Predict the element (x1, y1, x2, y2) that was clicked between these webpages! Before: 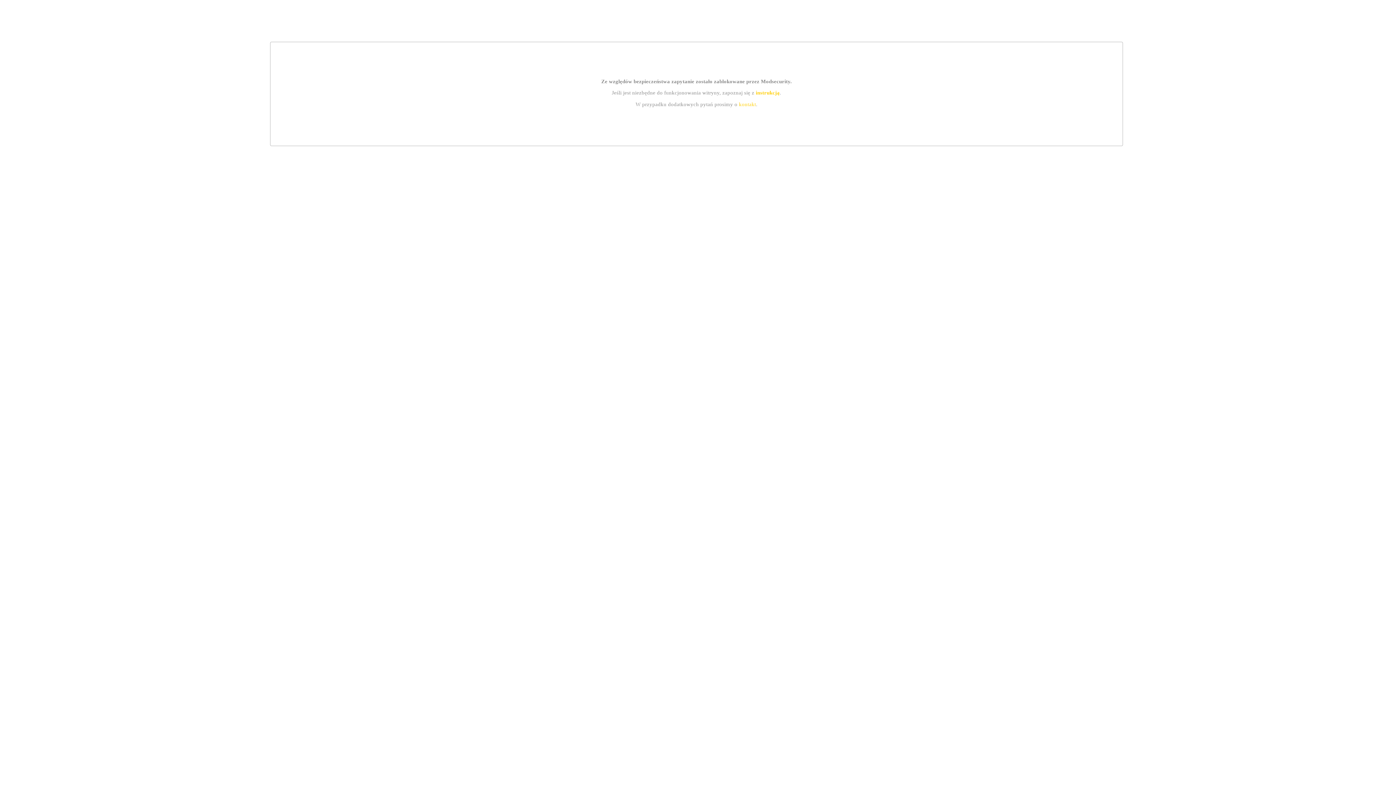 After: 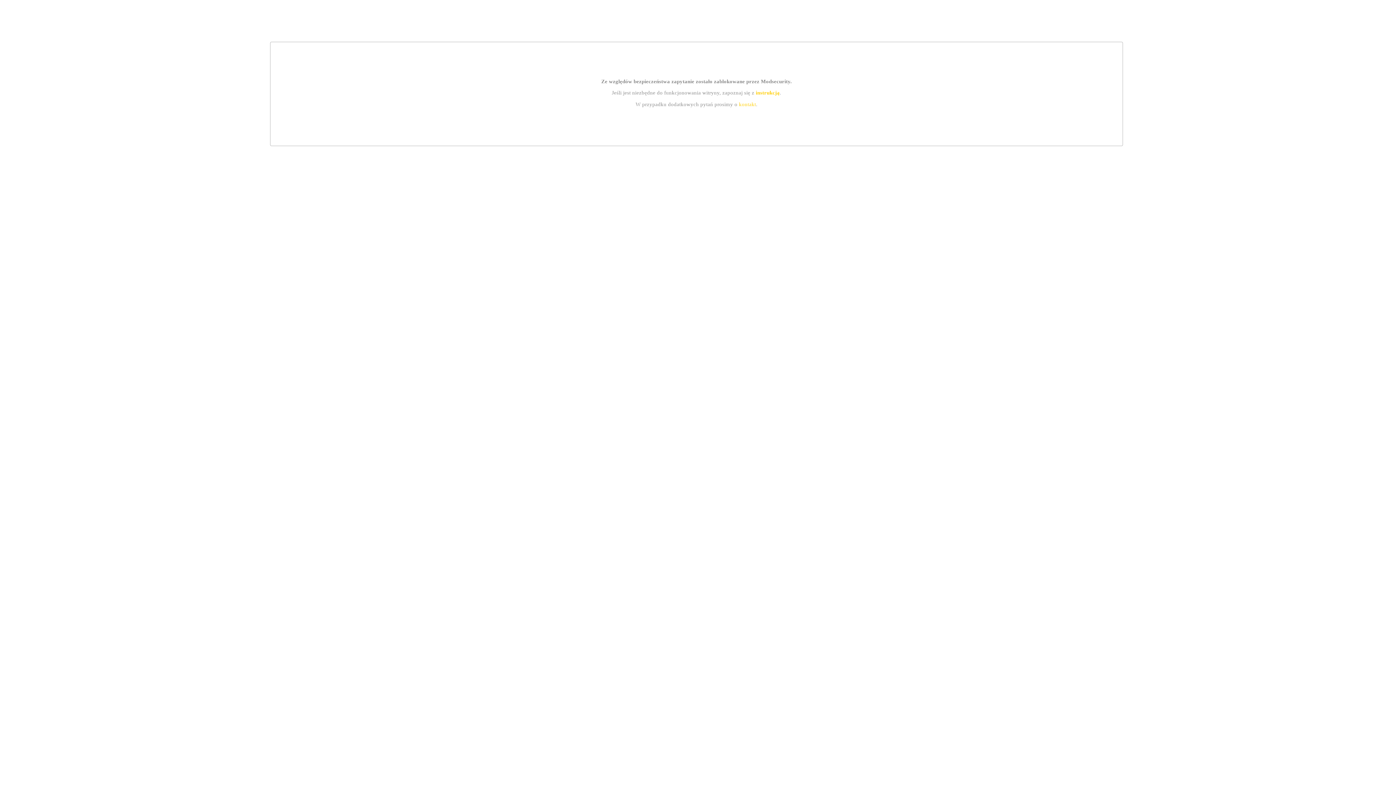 Action: bbox: (755, 89, 779, 95) label: instrukcją